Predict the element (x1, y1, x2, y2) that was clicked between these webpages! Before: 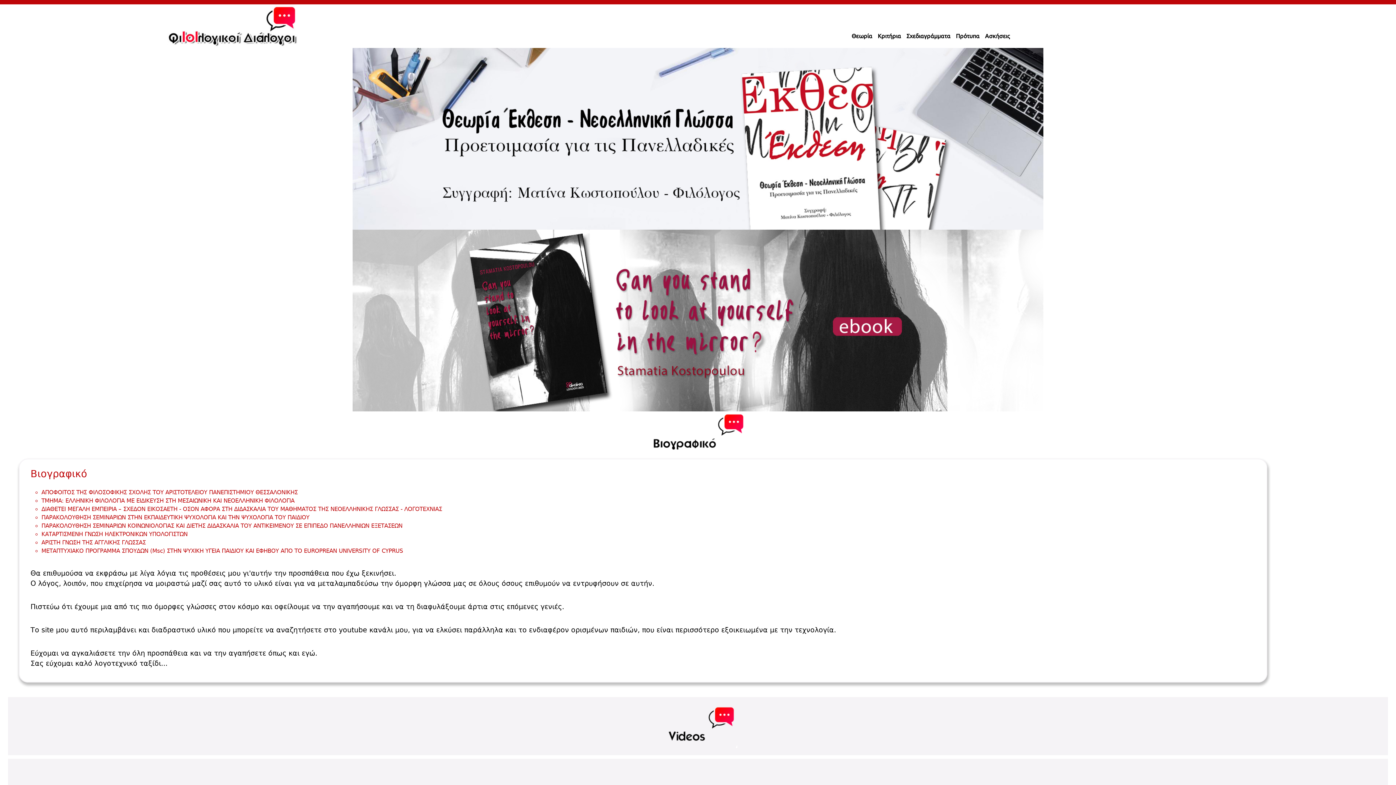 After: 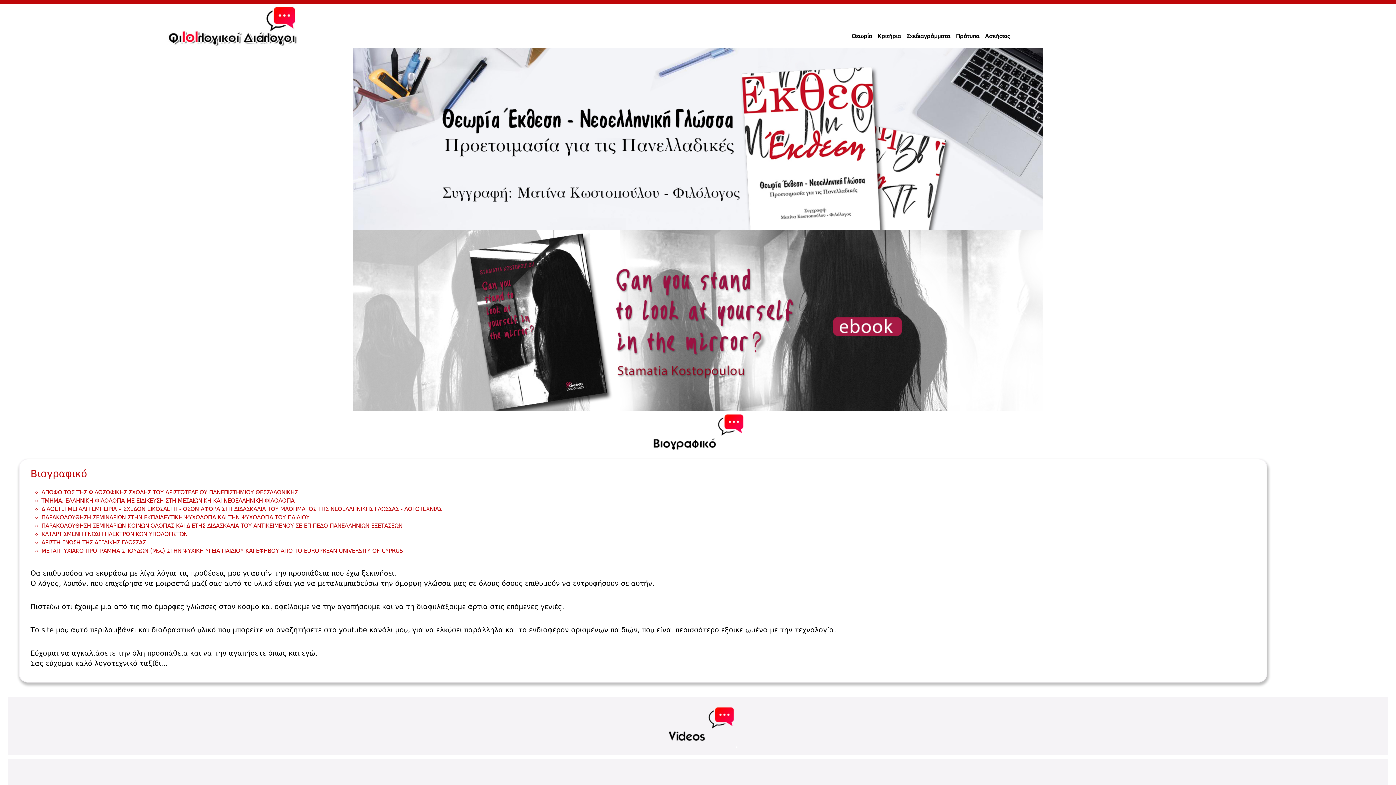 Action: bbox: (352, 316, 1043, 323)